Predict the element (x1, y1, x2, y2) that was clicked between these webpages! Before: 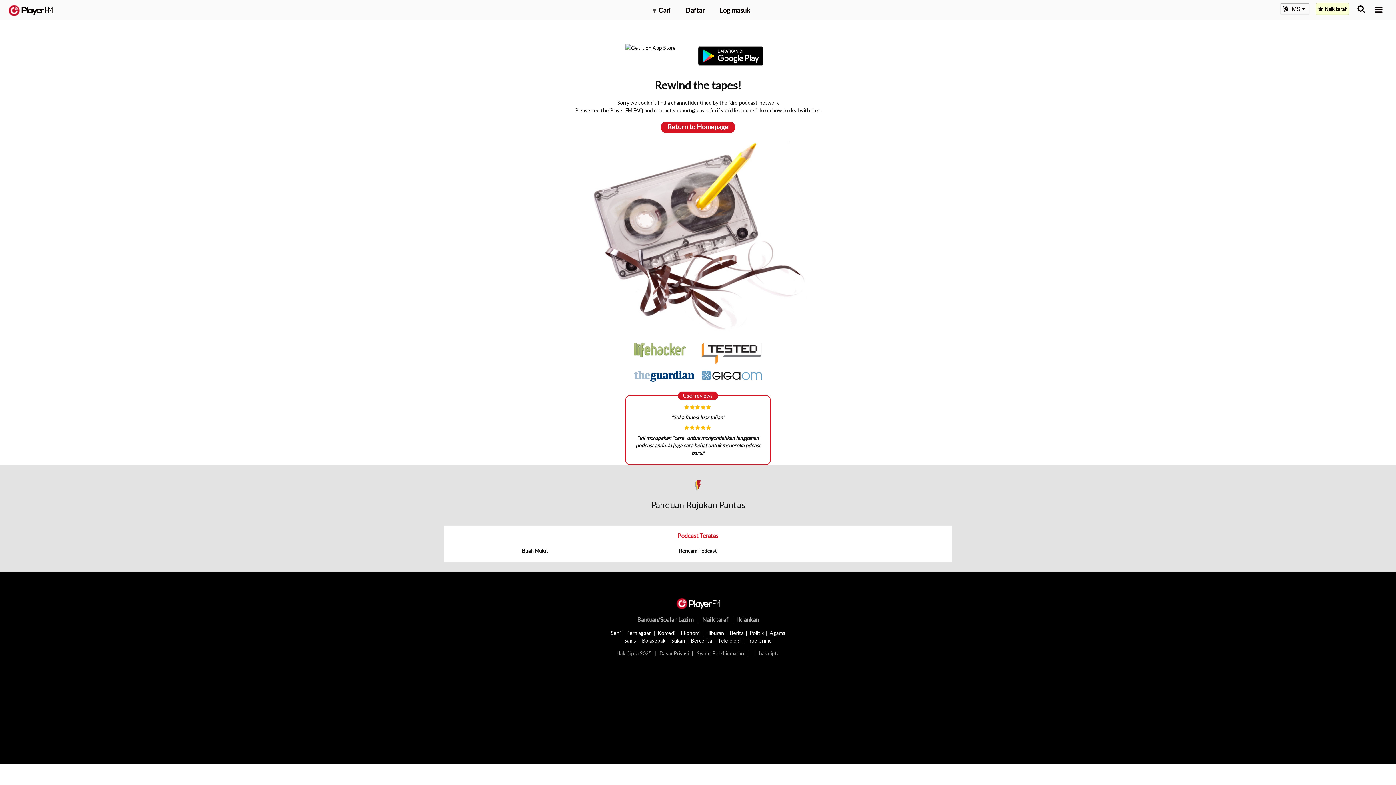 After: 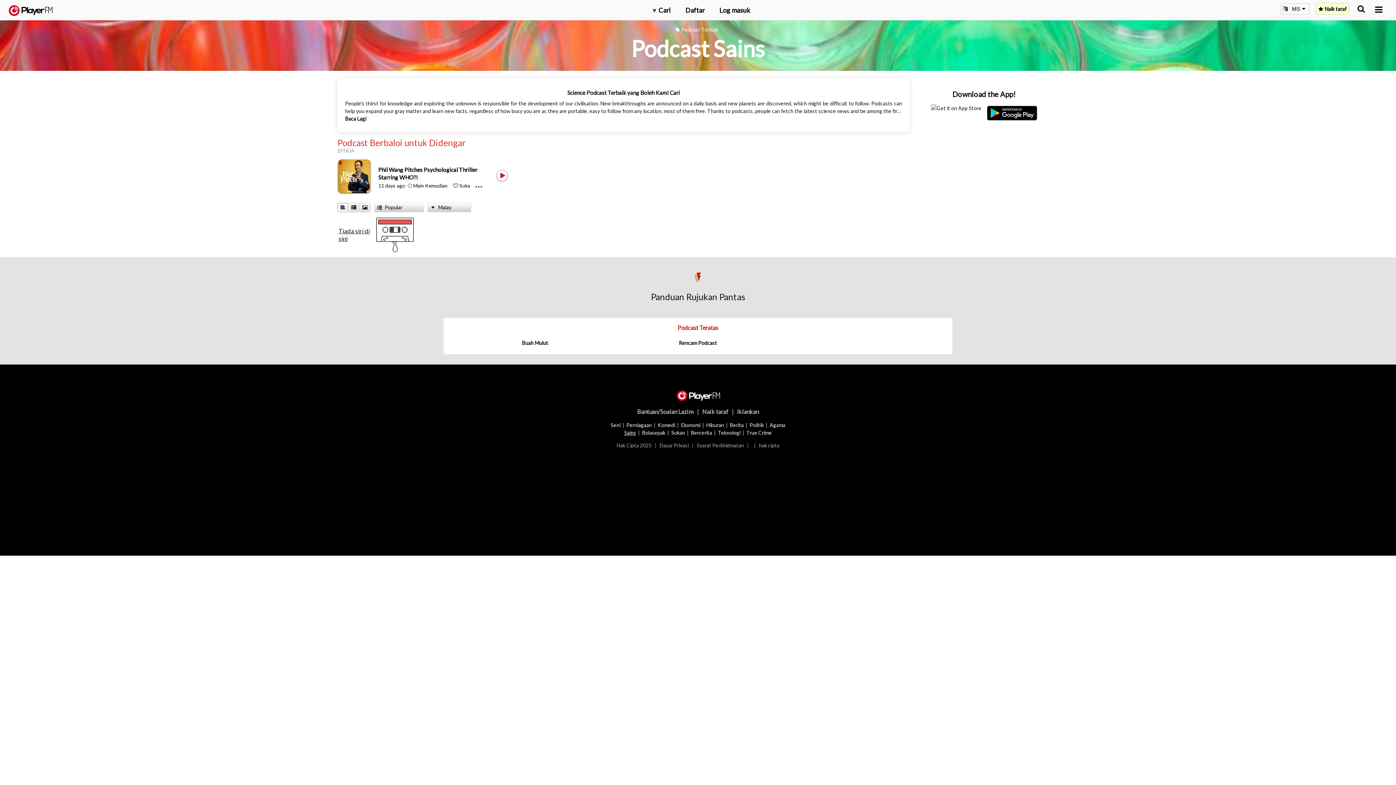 Action: label: Sains bbox: (624, 637, 636, 643)